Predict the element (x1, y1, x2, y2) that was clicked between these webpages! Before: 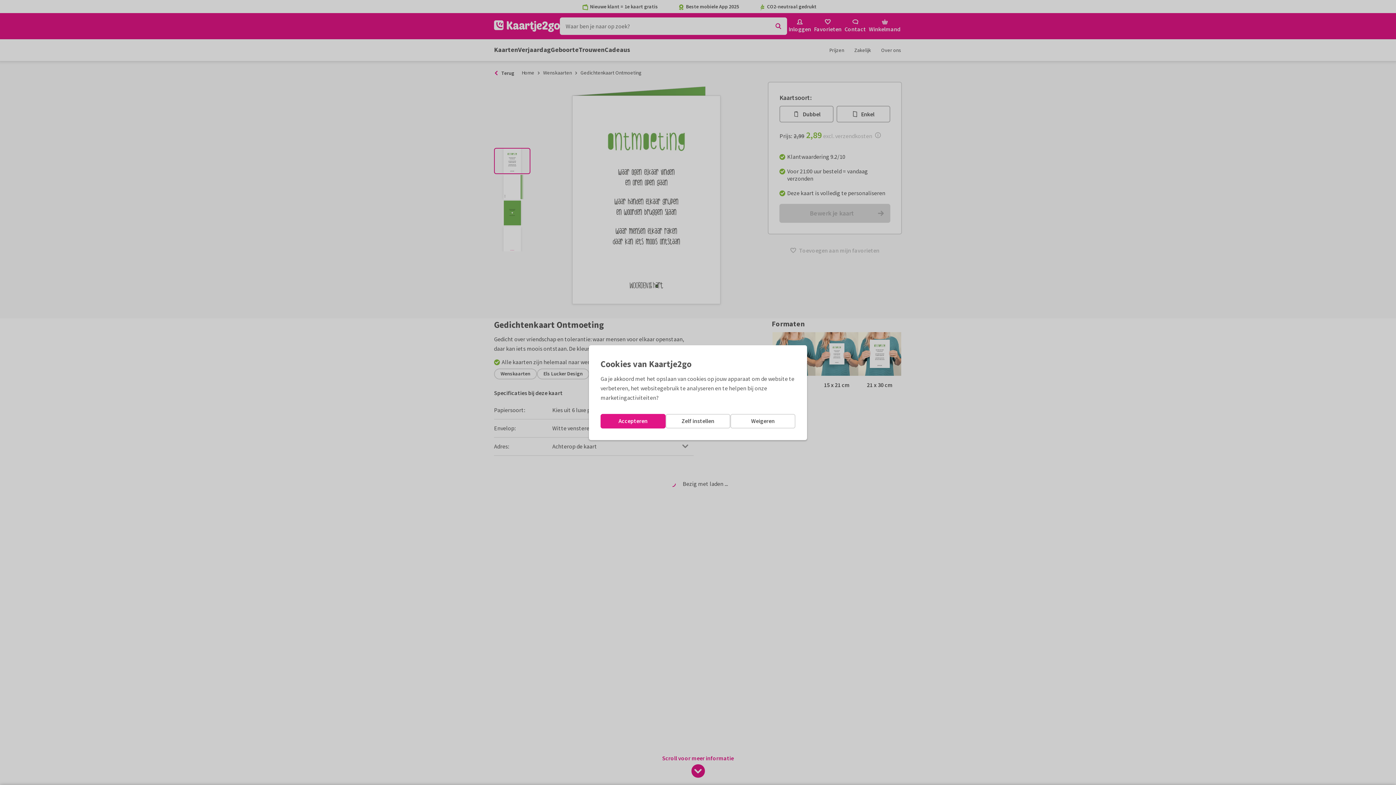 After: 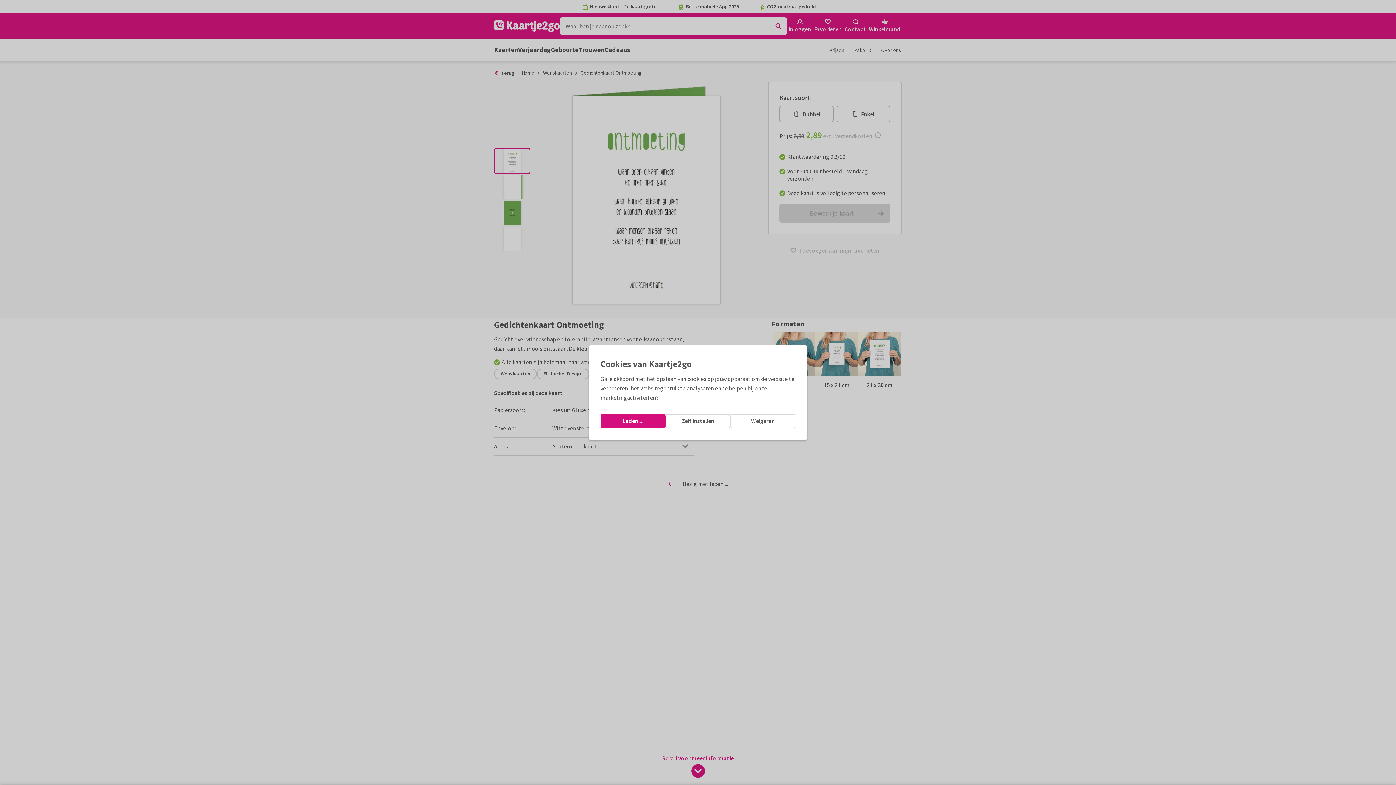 Action: bbox: (600, 414, 665, 428) label: Accepteren